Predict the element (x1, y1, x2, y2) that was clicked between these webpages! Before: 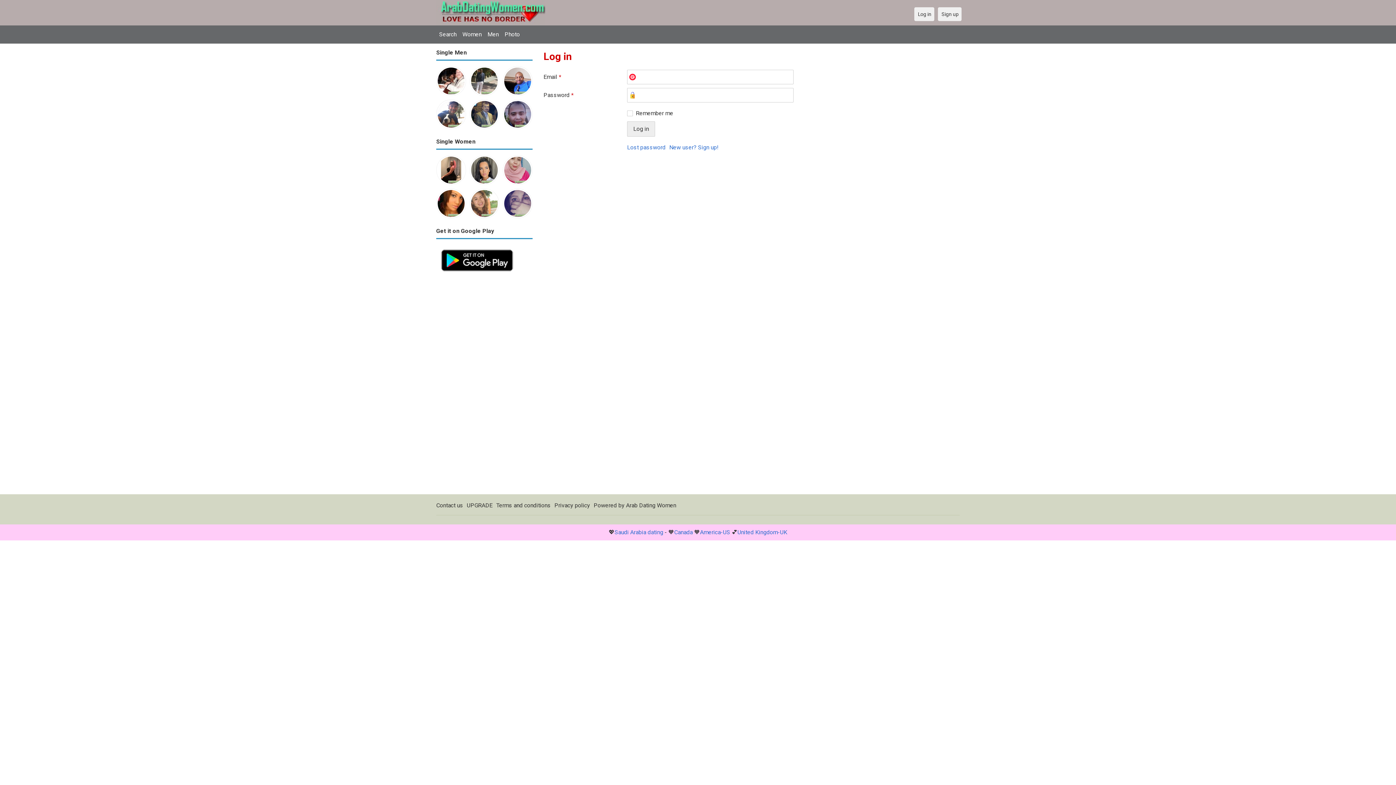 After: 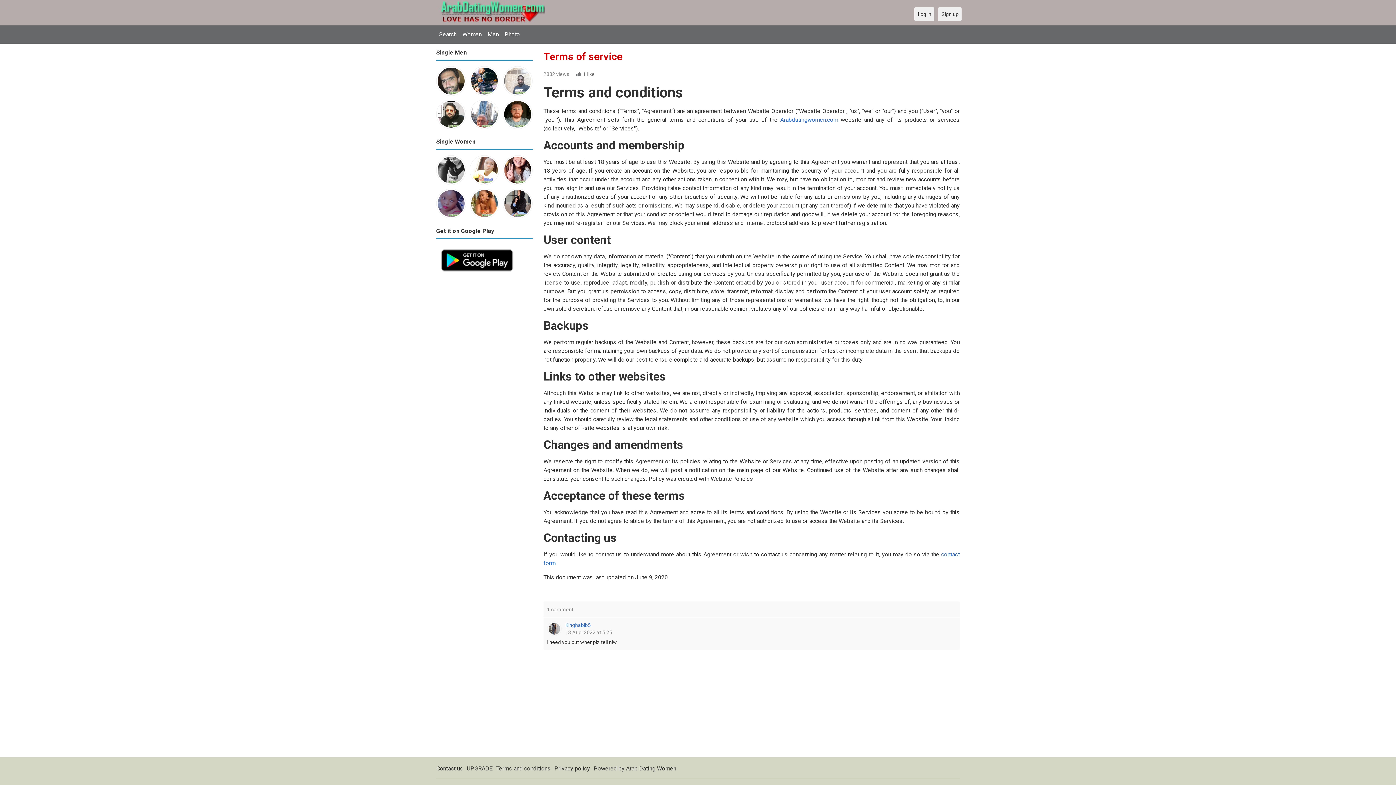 Action: label: Terms and conditions bbox: (496, 502, 550, 508)